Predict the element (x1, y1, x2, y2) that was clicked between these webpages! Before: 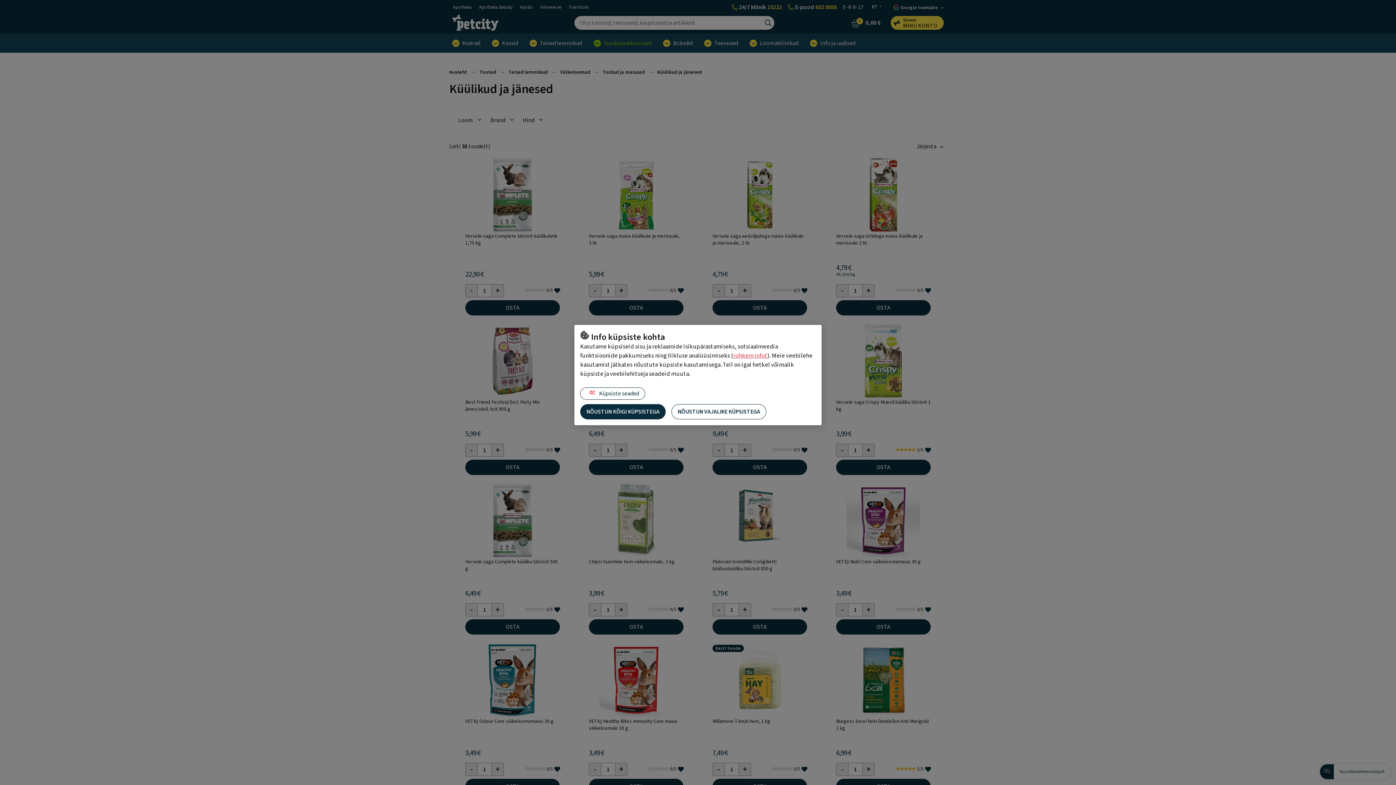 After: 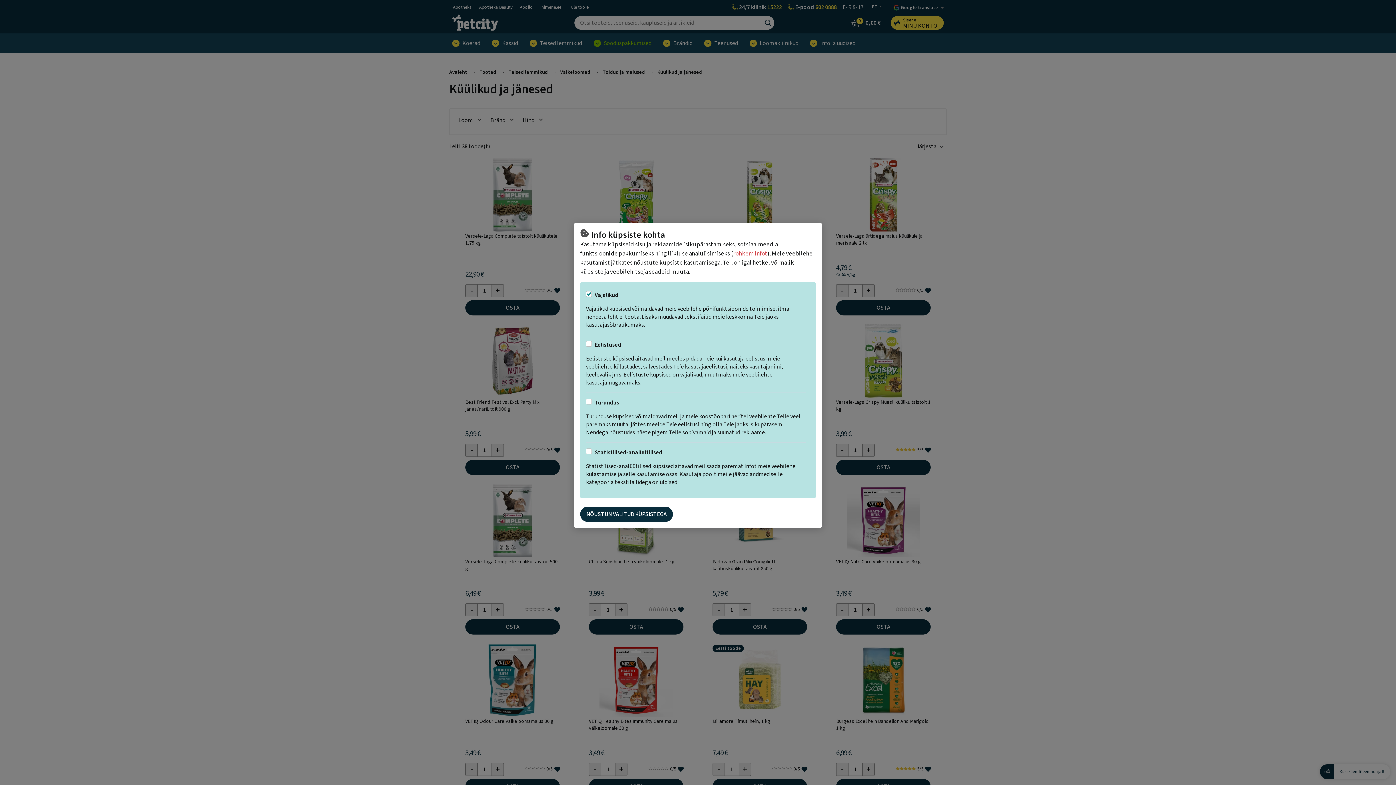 Action: label:  Küpsiste seaded bbox: (580, 387, 645, 400)